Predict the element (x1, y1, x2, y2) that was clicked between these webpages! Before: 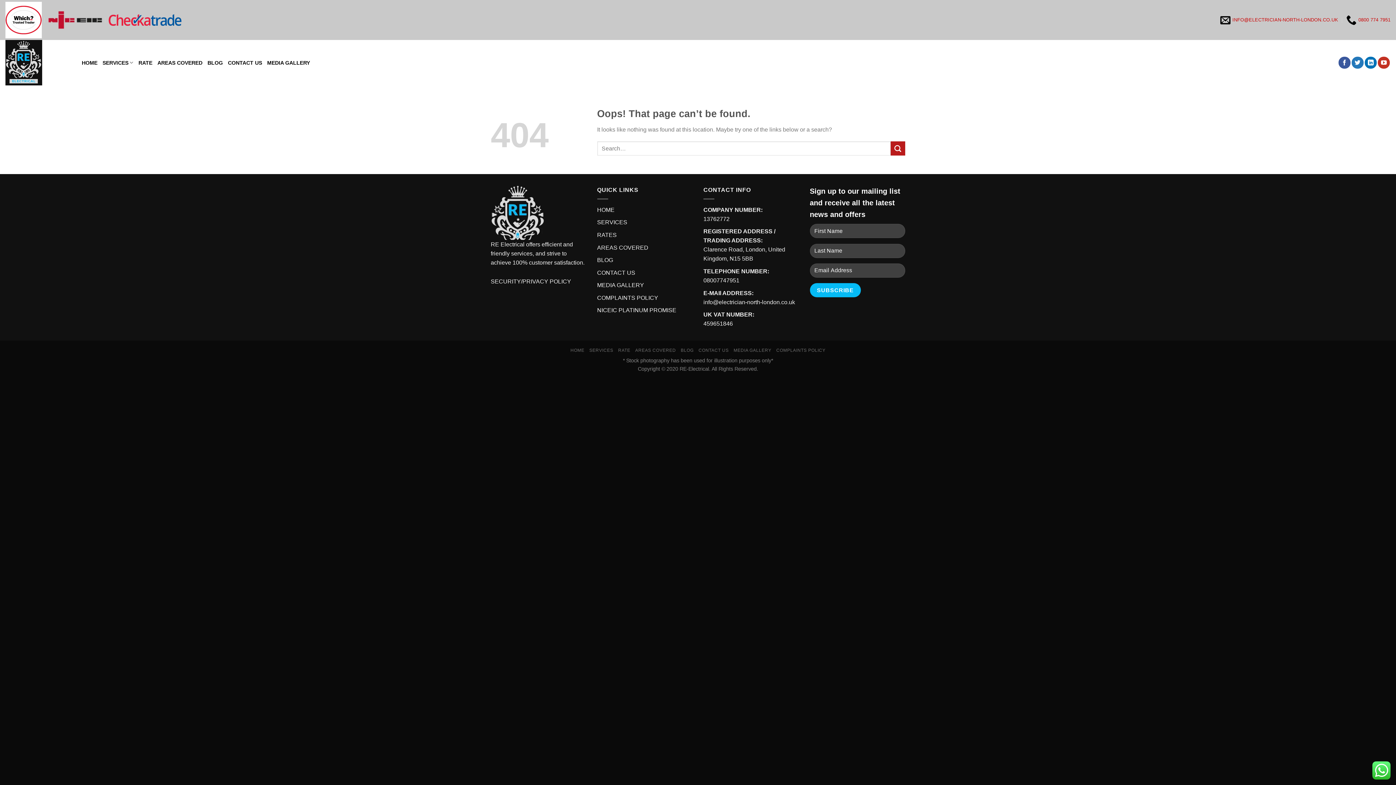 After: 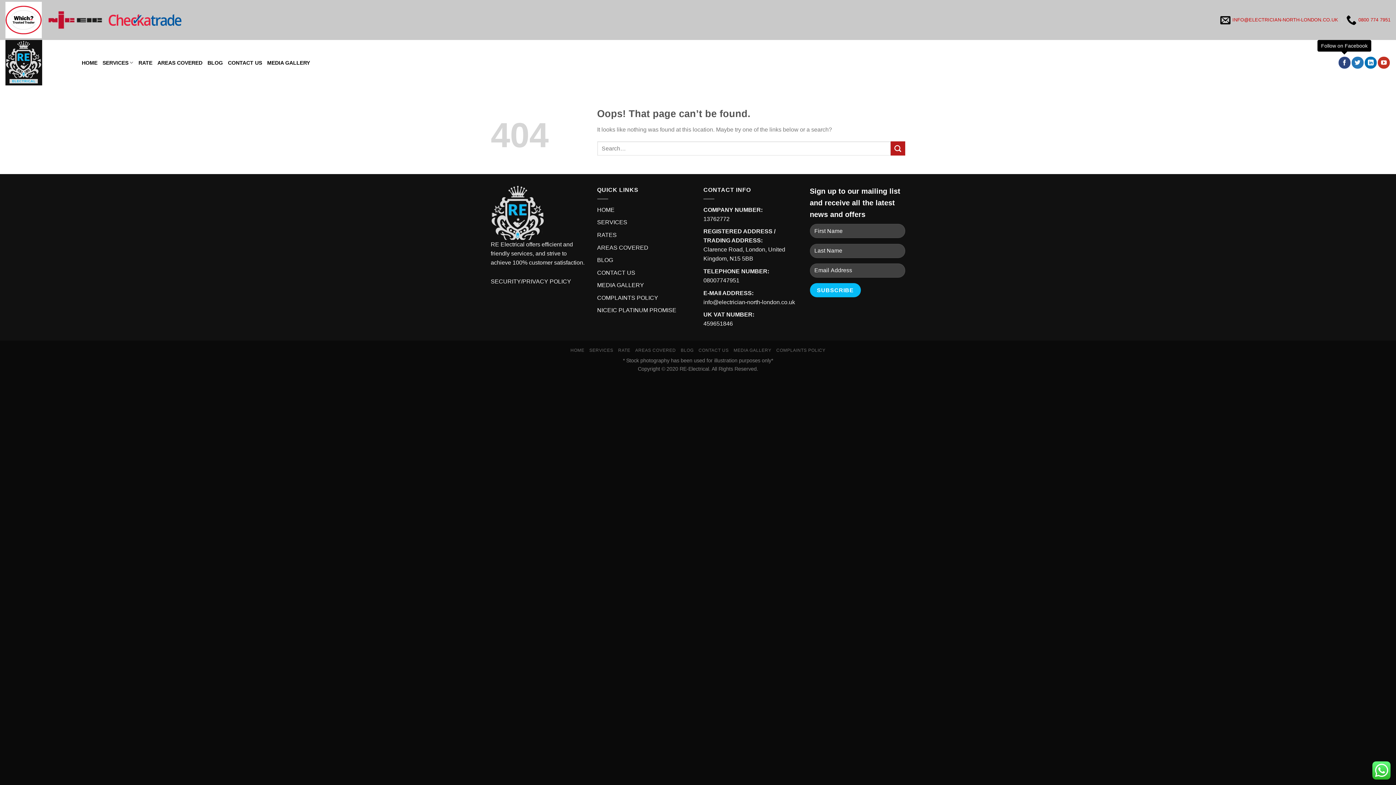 Action: bbox: (1338, 56, 1350, 68) label: Follow on Facebook